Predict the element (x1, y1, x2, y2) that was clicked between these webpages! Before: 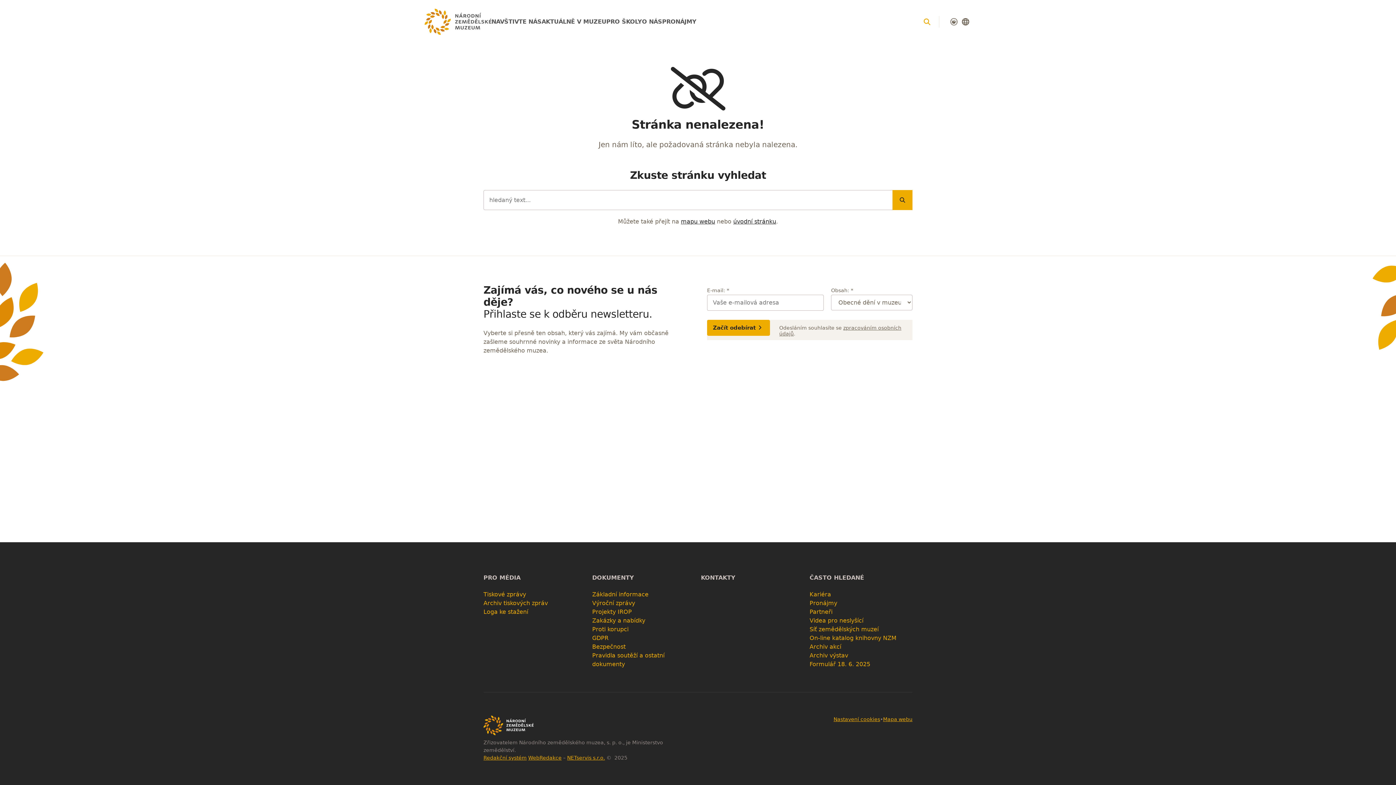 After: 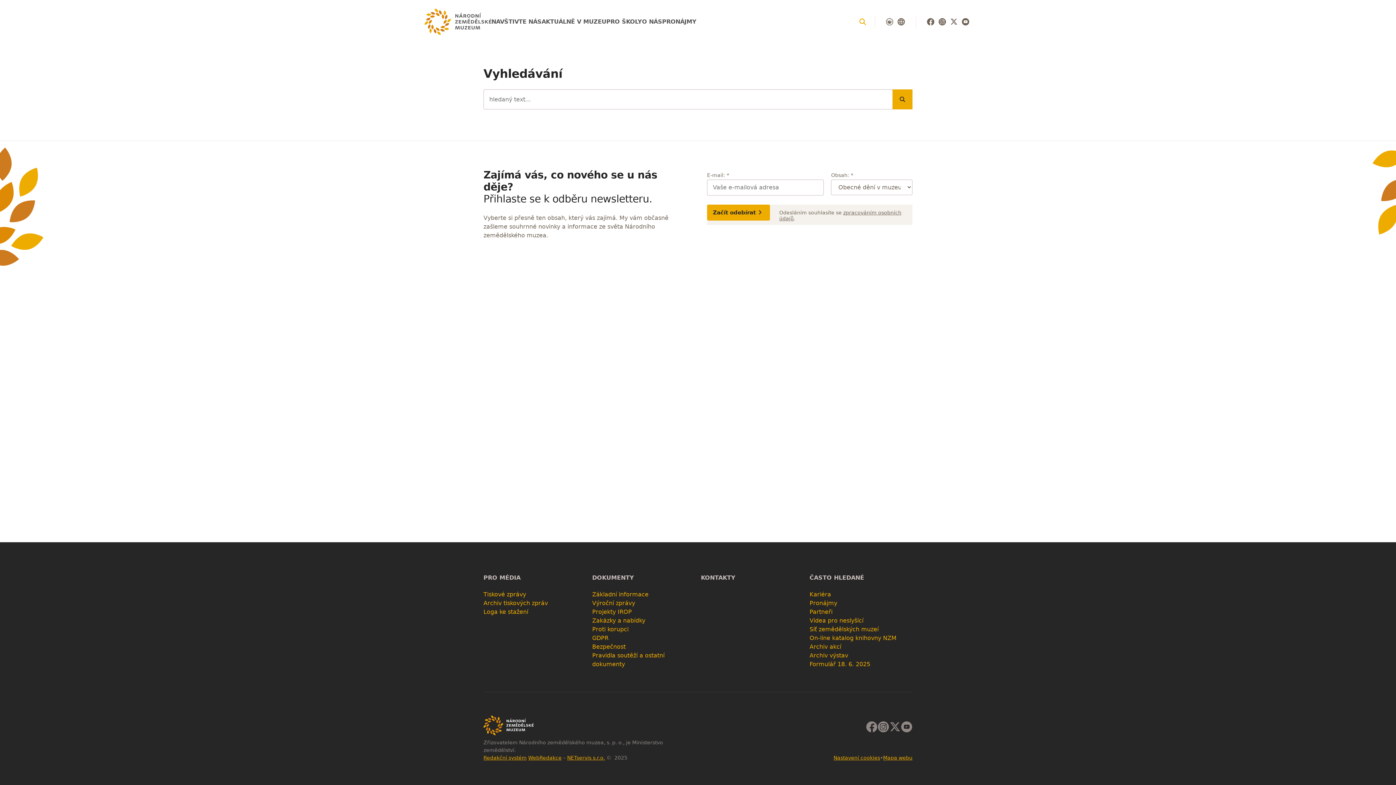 Action: bbox: (892, 190, 912, 210)